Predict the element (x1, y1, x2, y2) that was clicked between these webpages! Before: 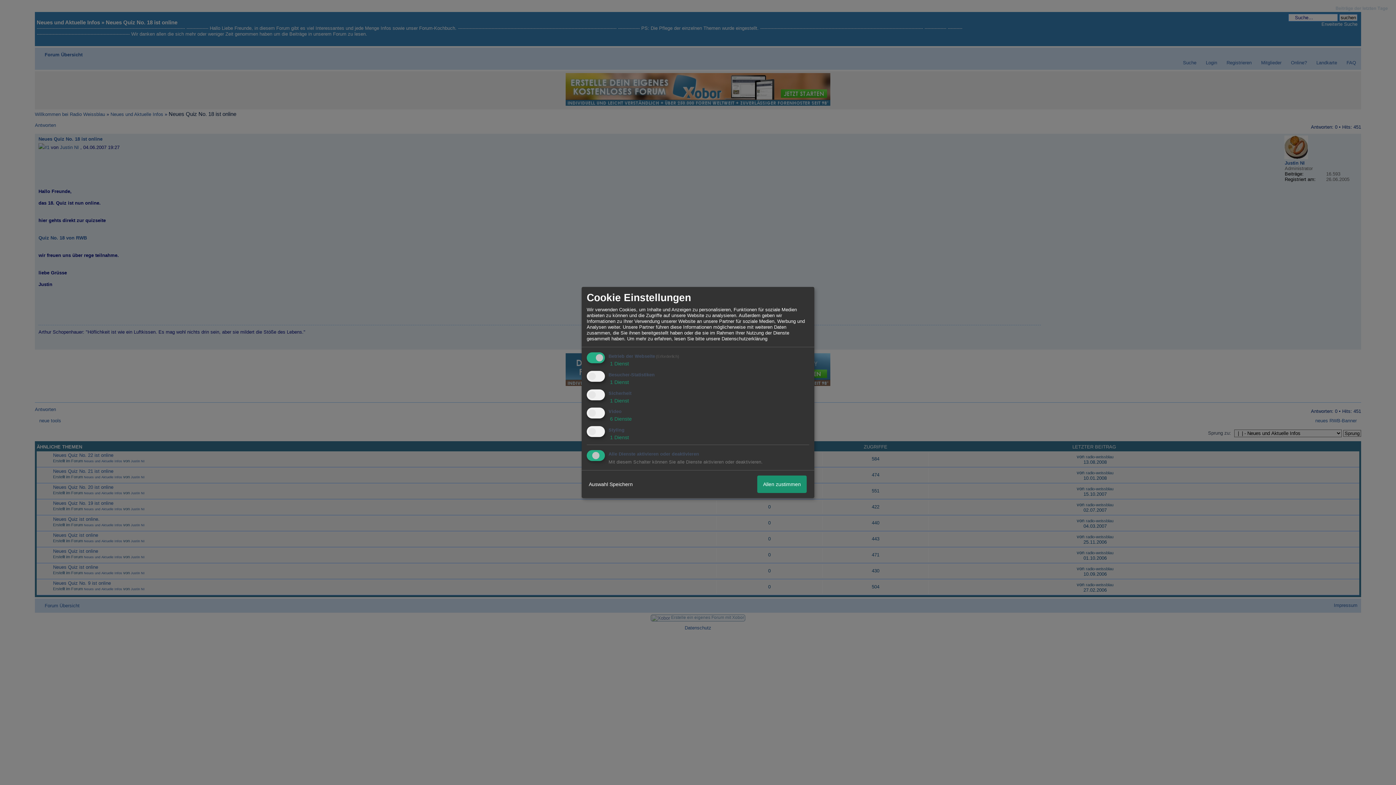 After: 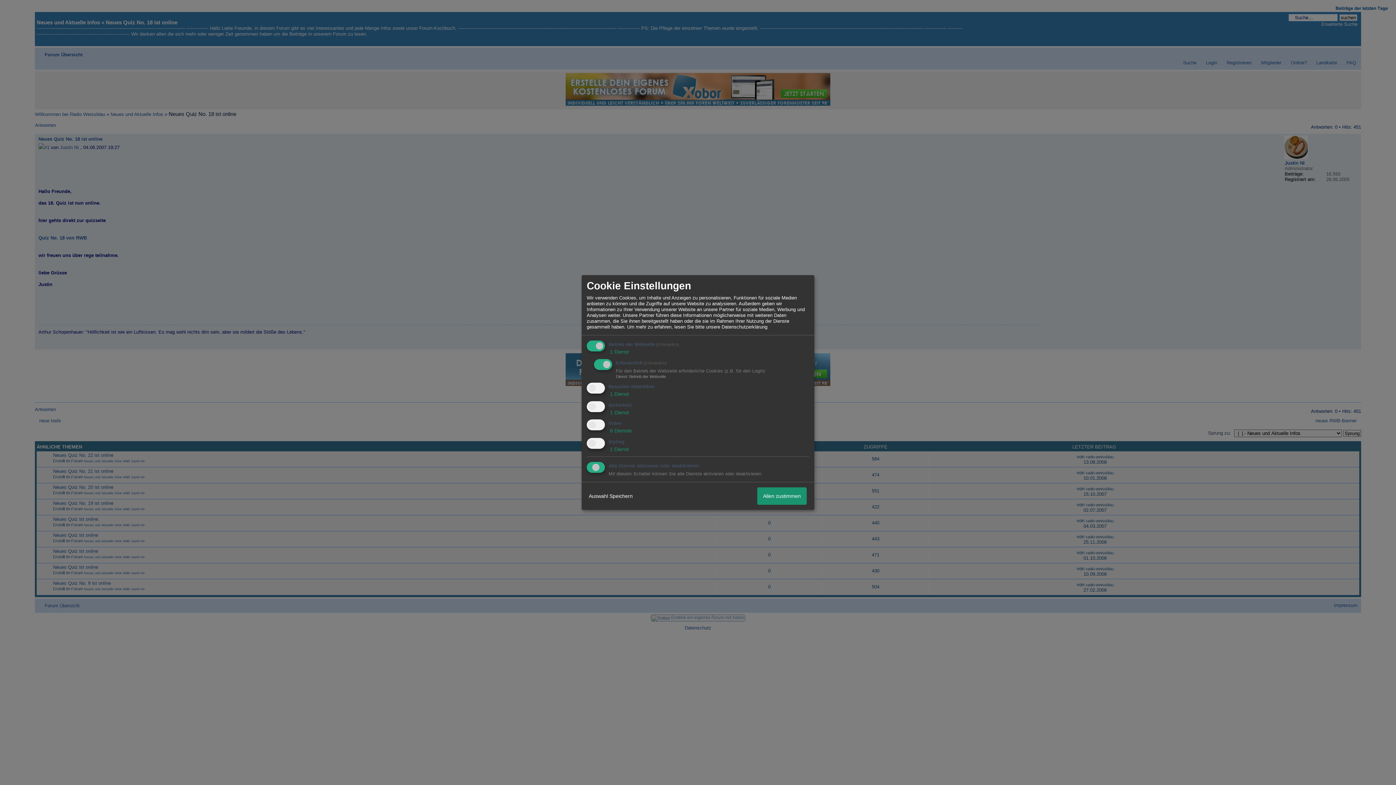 Action: label:  1 Dienst bbox: (608, 360, 629, 366)